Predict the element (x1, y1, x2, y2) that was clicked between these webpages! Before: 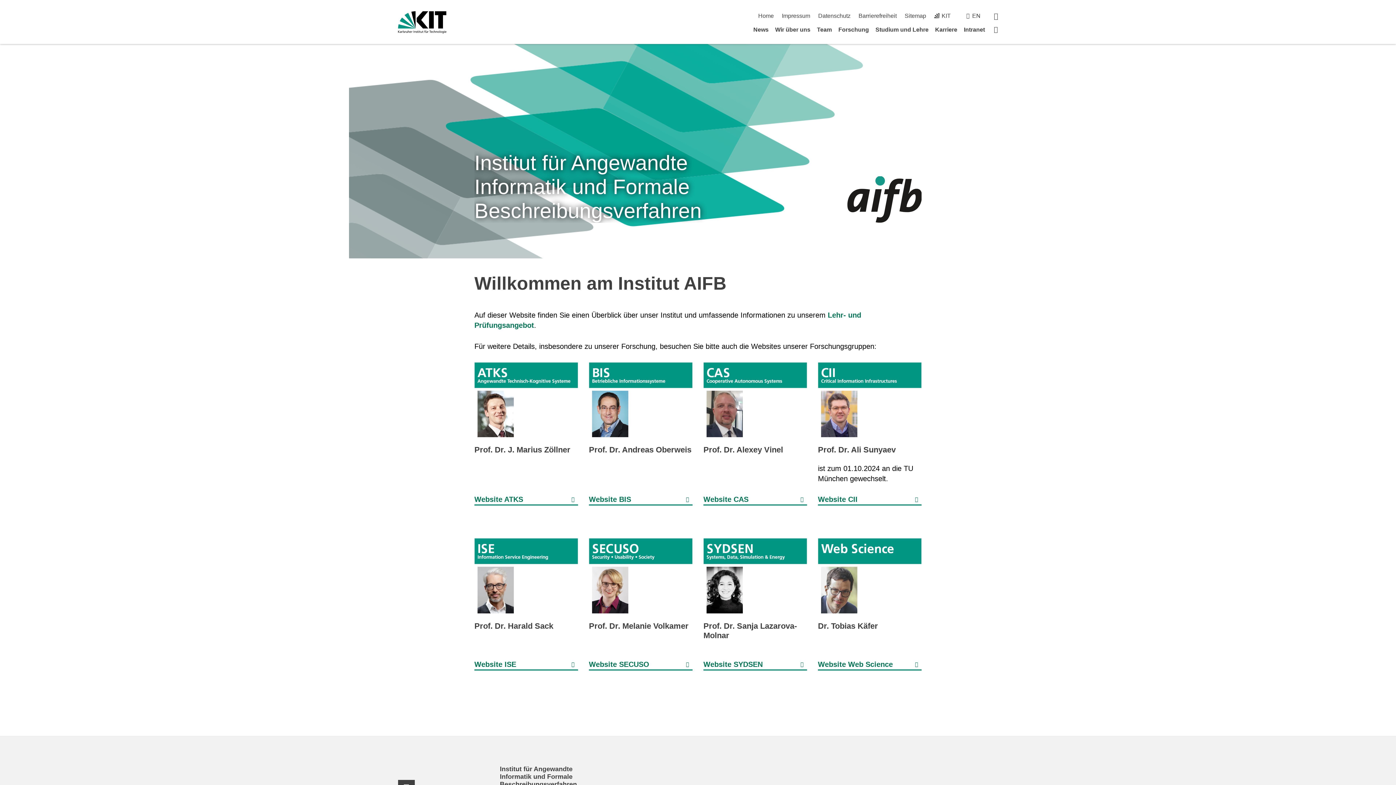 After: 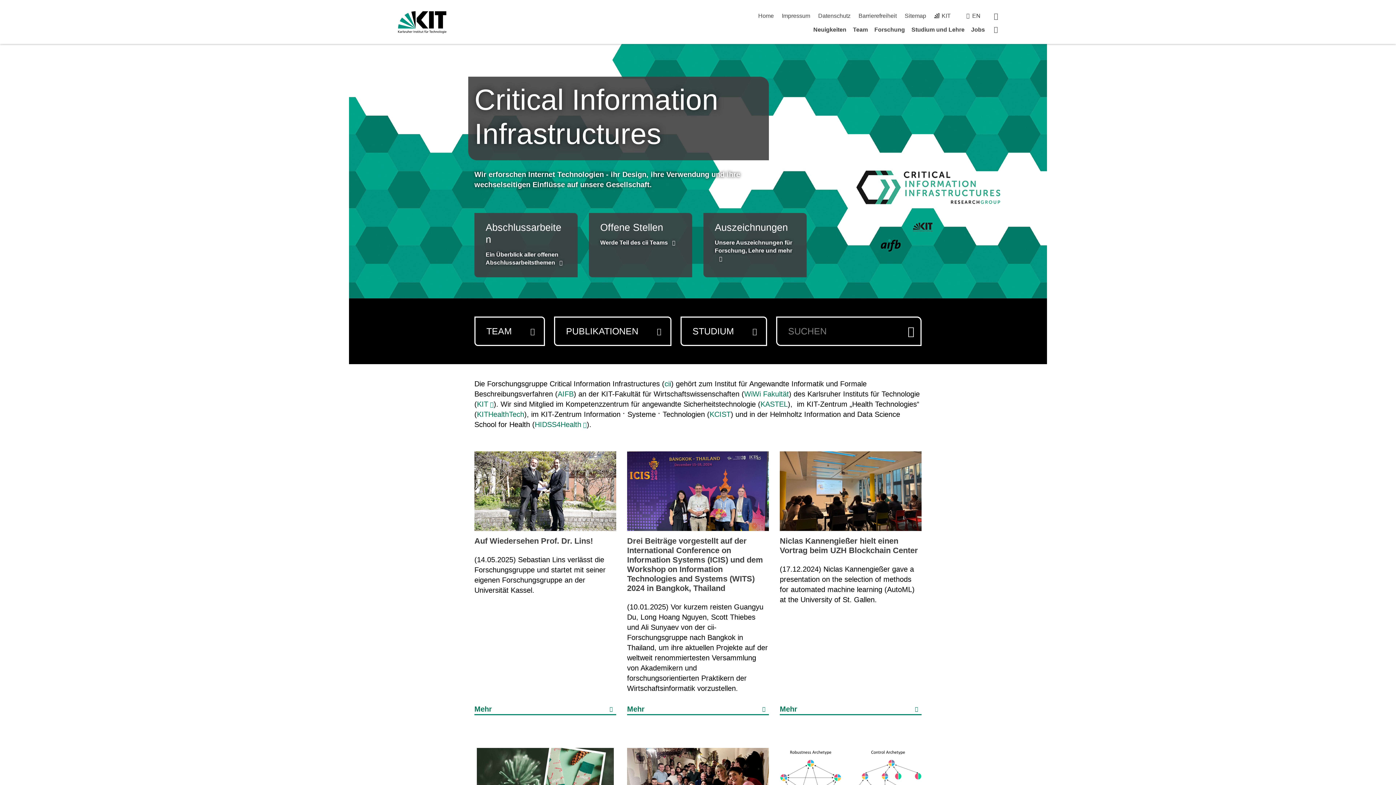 Action: bbox: (818, 445, 896, 454) label: Prof. Dr. Ali Sunyaev